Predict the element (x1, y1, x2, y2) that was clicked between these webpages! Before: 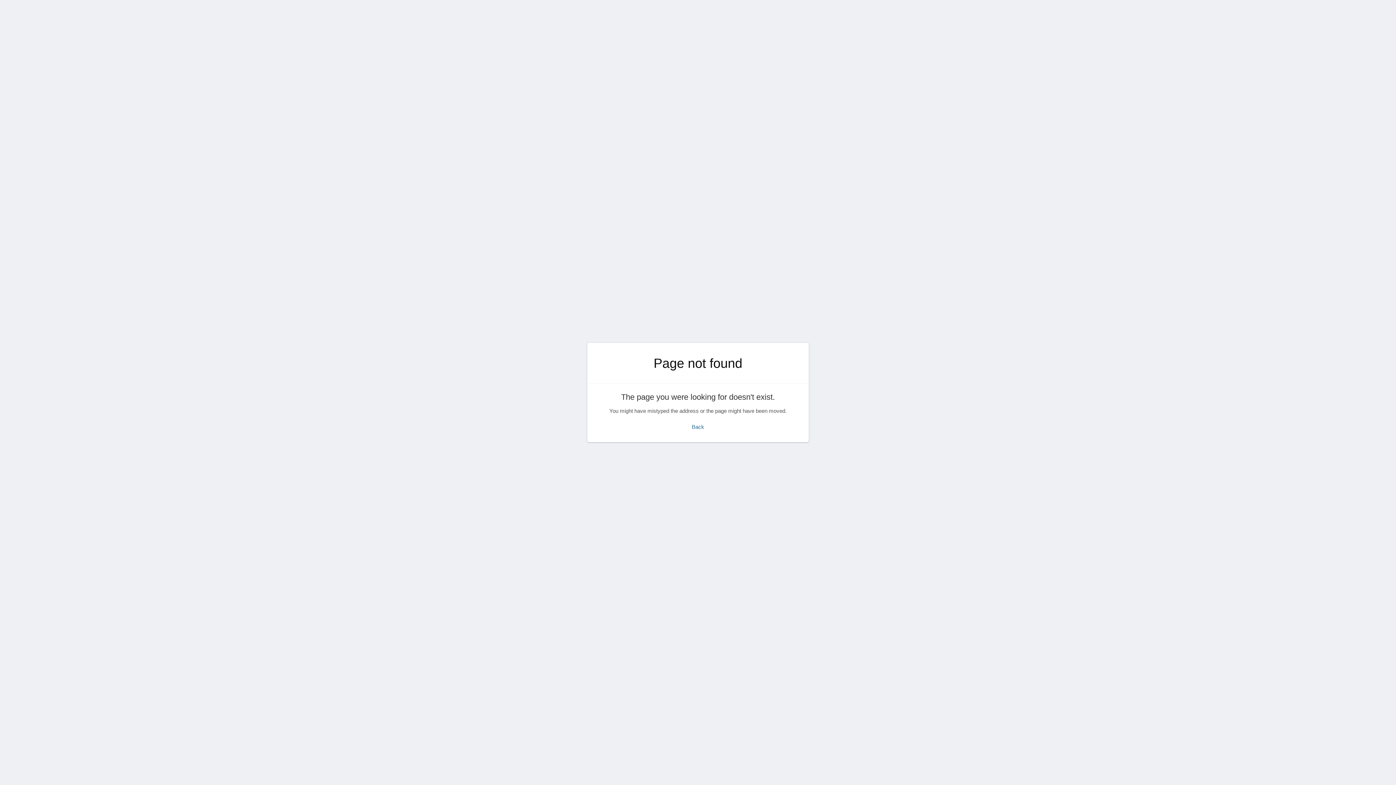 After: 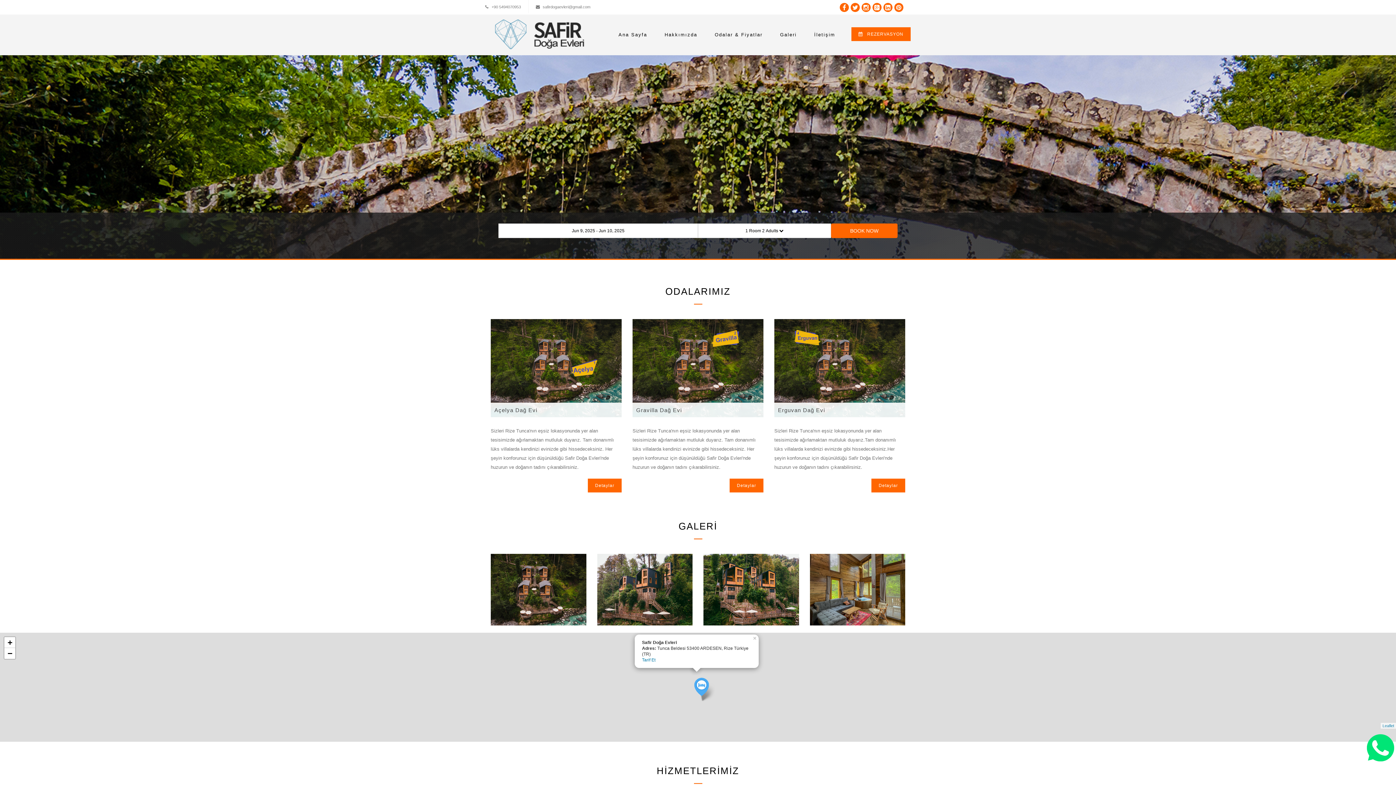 Action: label: Back bbox: (692, 424, 704, 430)